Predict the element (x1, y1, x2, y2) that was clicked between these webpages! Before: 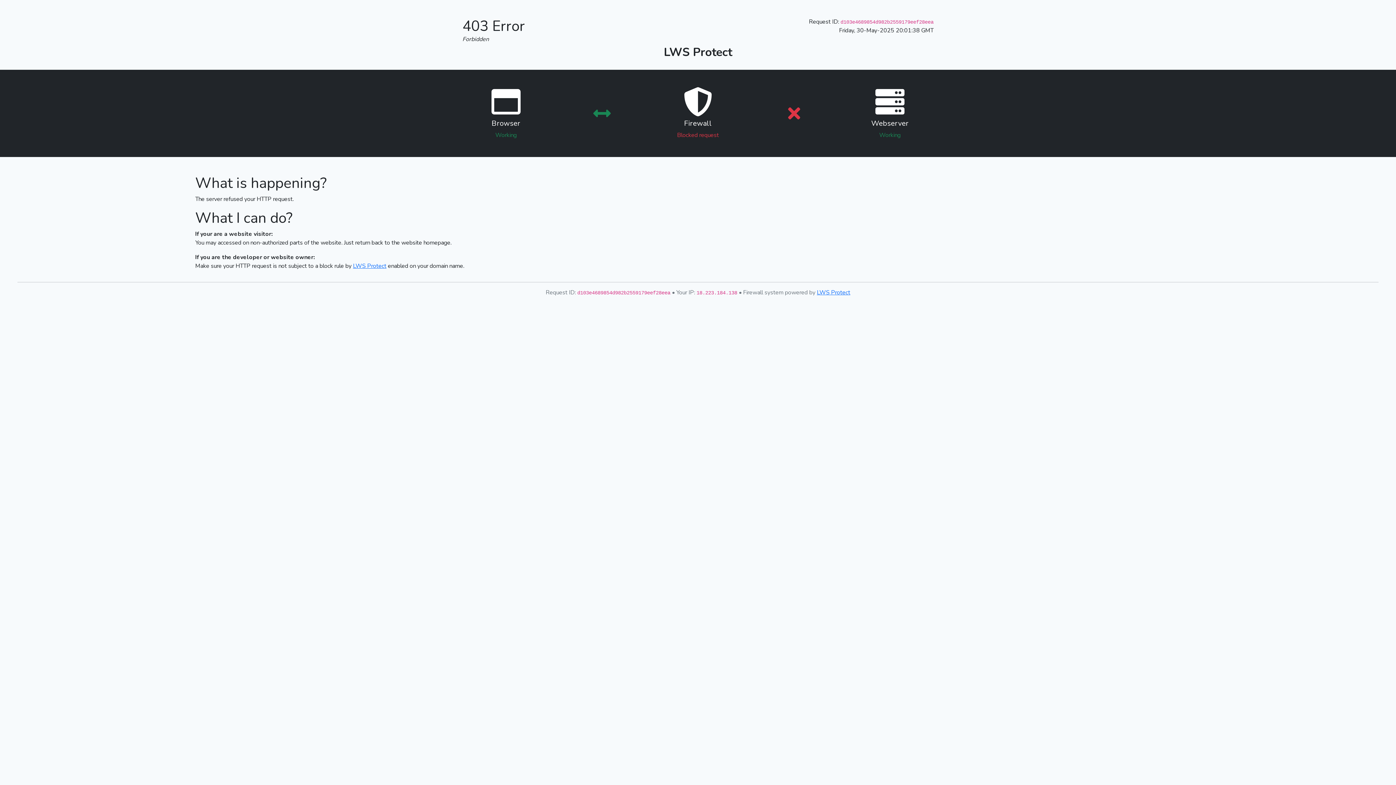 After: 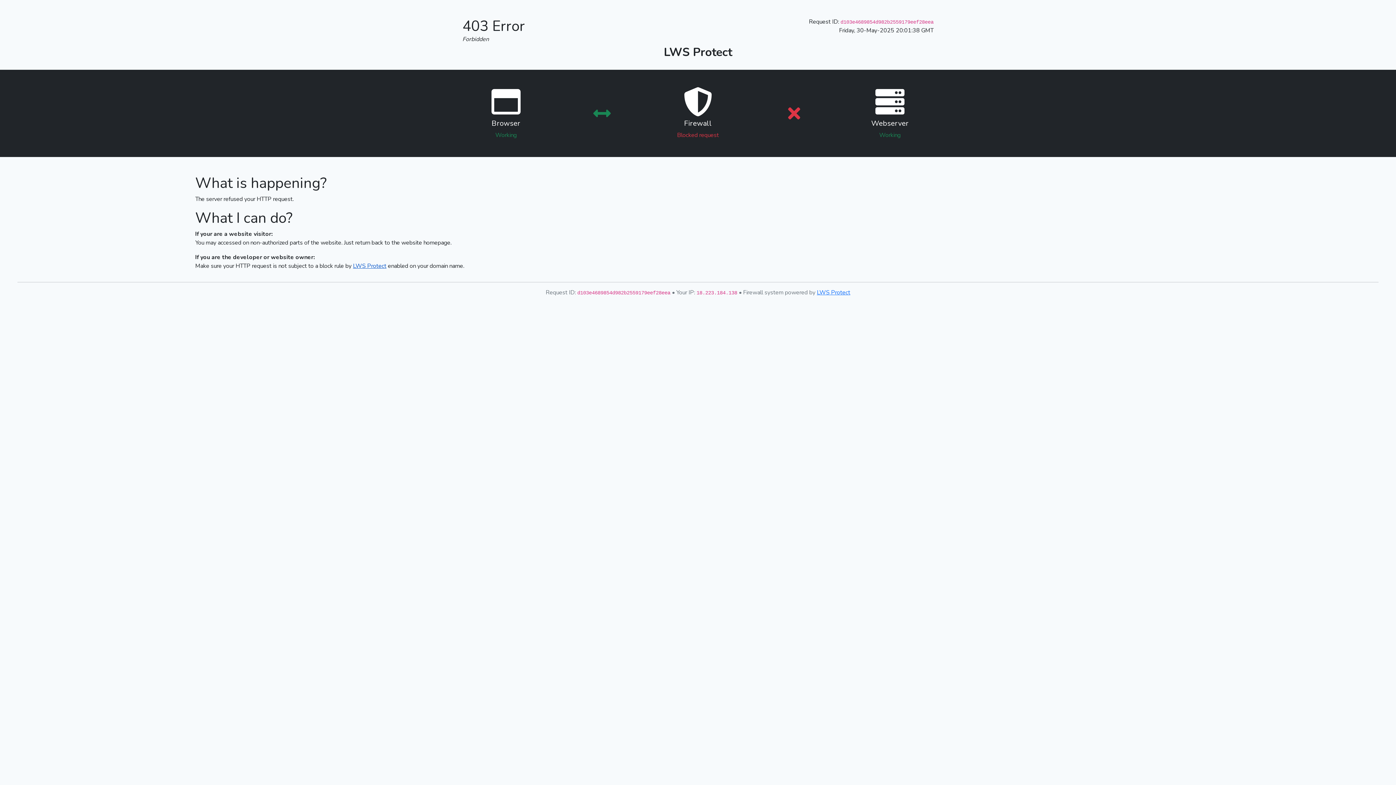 Action: label: LWS Protect bbox: (353, 262, 386, 270)